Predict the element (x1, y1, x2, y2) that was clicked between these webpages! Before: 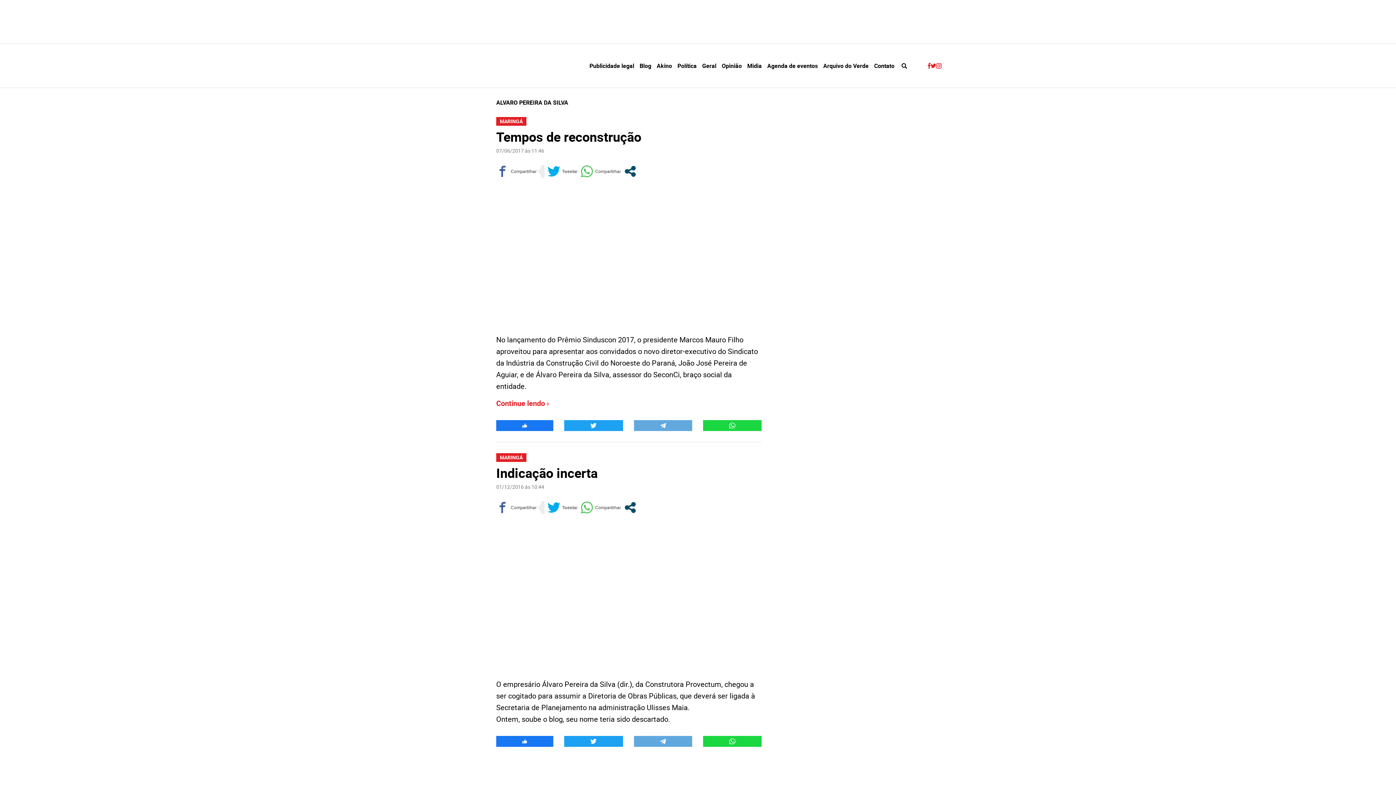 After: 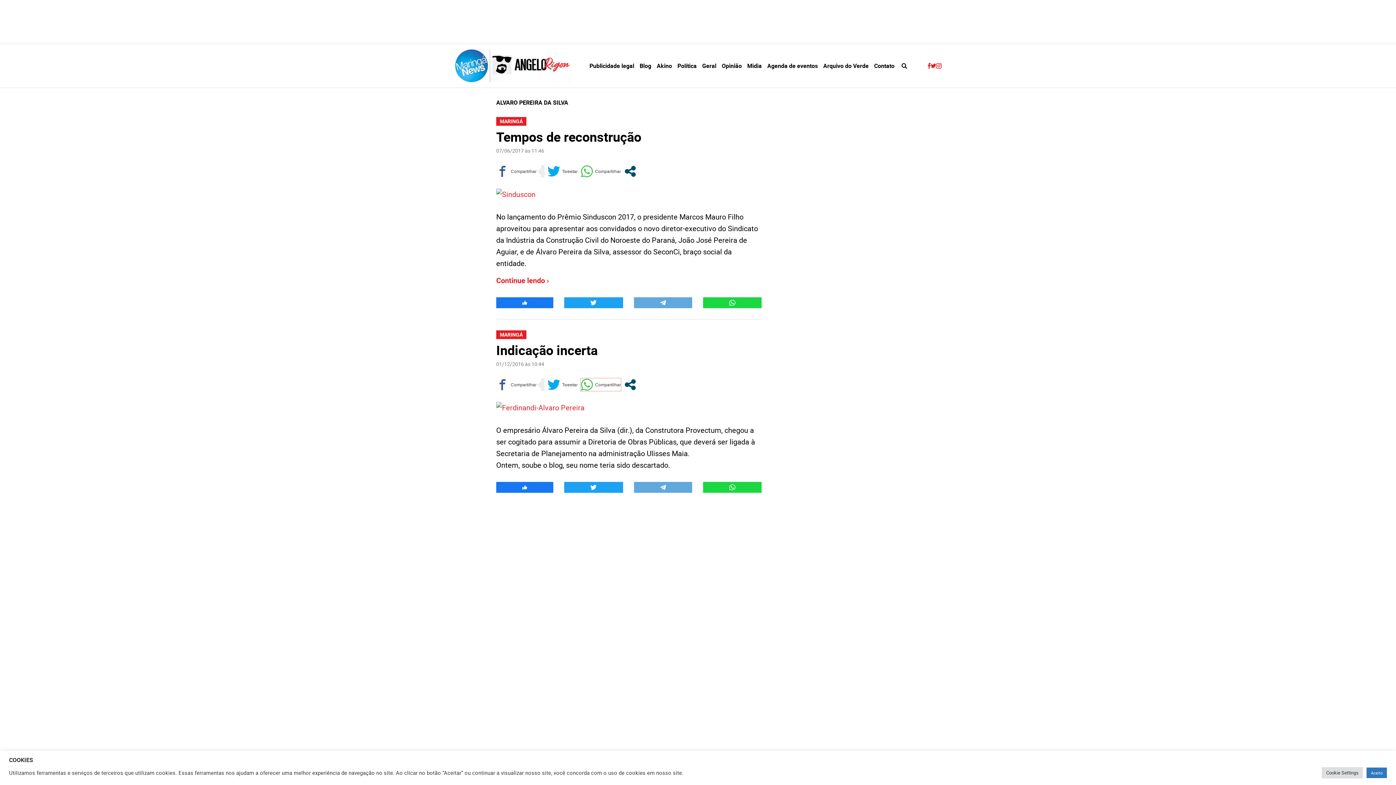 Action: bbox: (580, 501, 621, 514)